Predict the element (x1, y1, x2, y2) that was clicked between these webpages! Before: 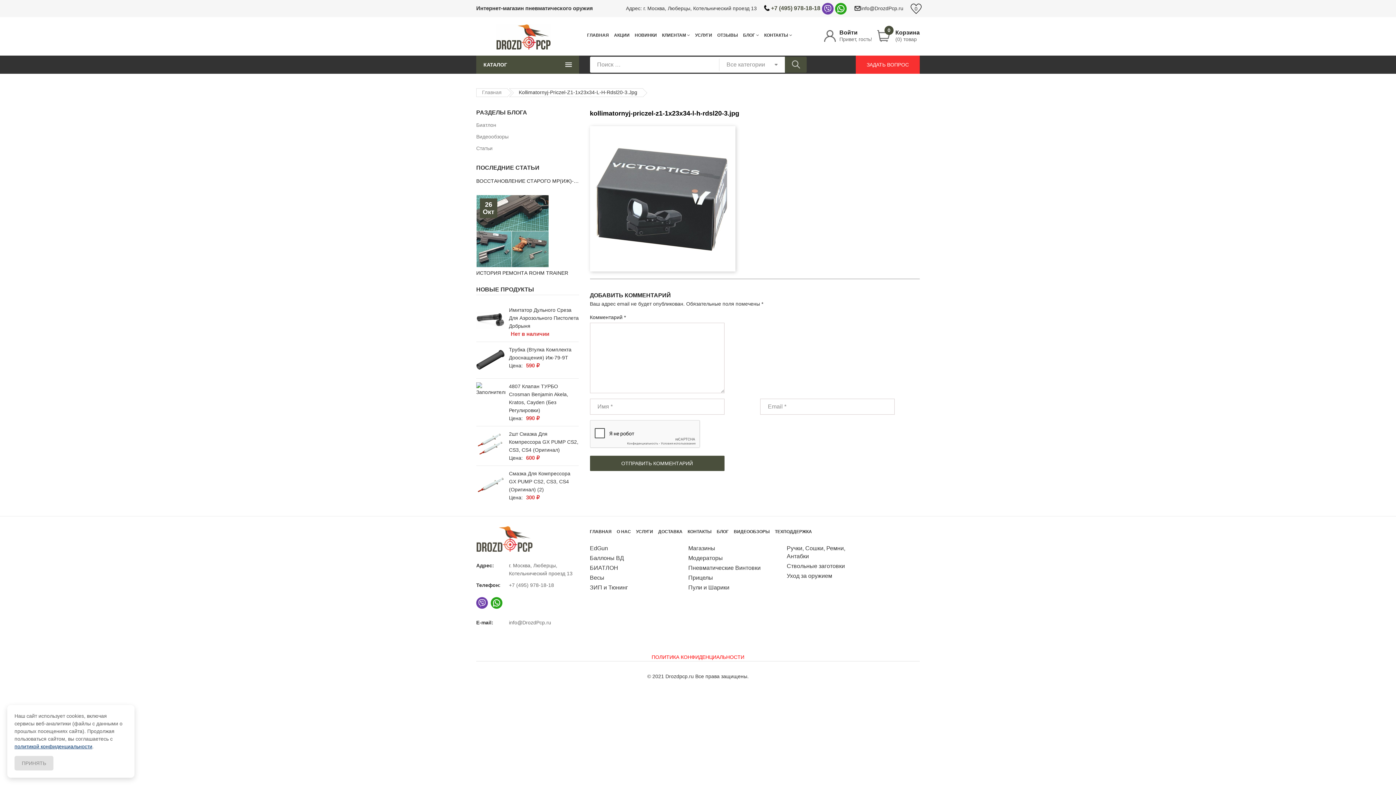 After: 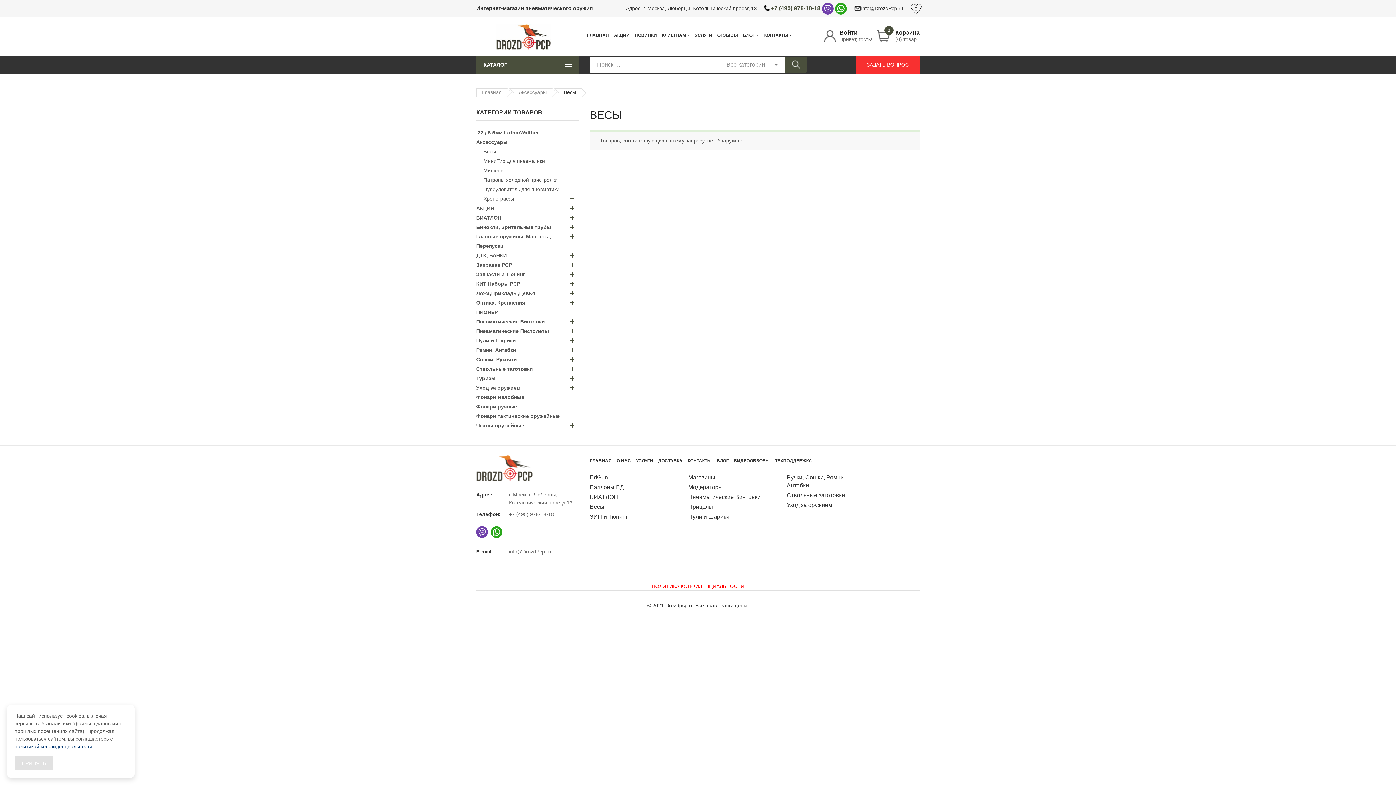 Action: label: Весы bbox: (590, 574, 604, 582)